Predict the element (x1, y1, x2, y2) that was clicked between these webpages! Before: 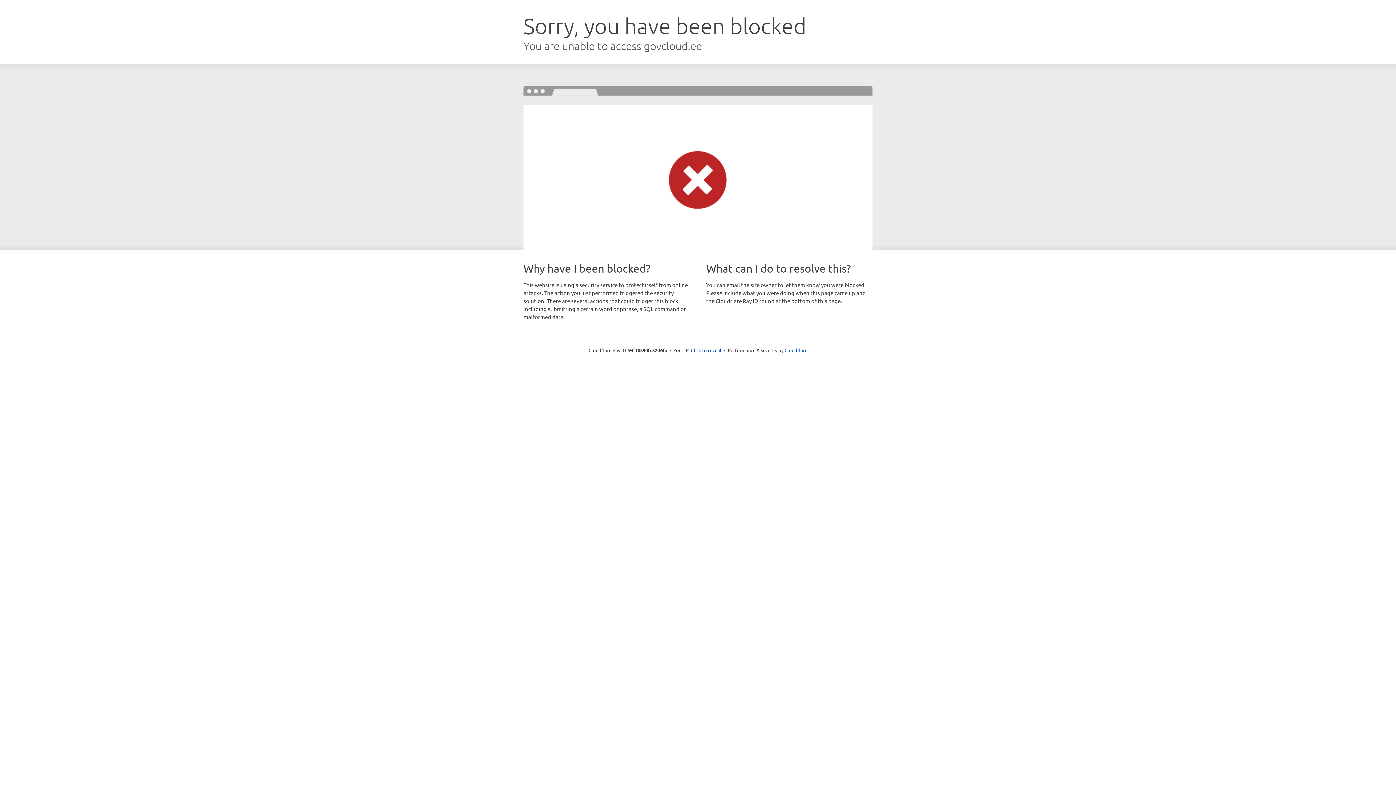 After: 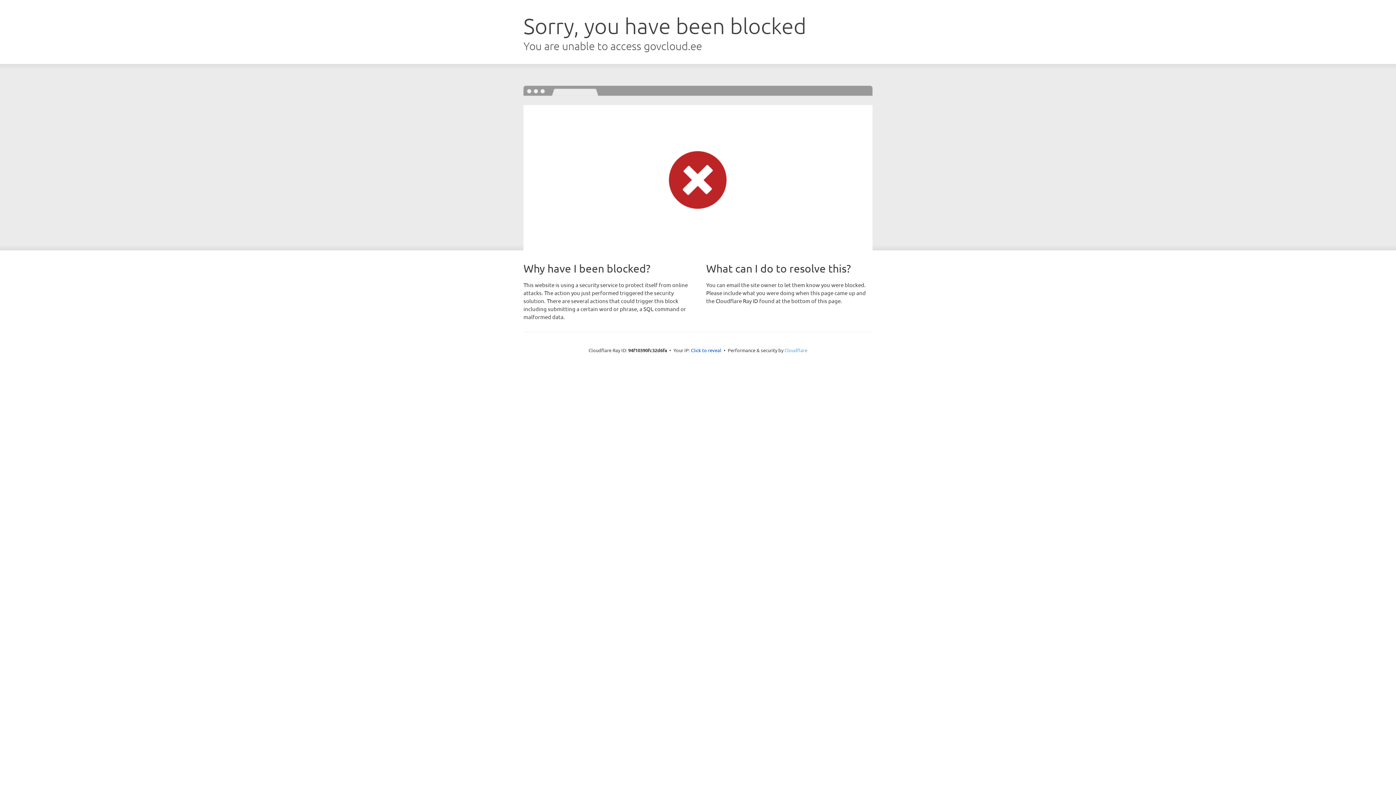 Action: bbox: (784, 347, 807, 353) label: Cloudflare